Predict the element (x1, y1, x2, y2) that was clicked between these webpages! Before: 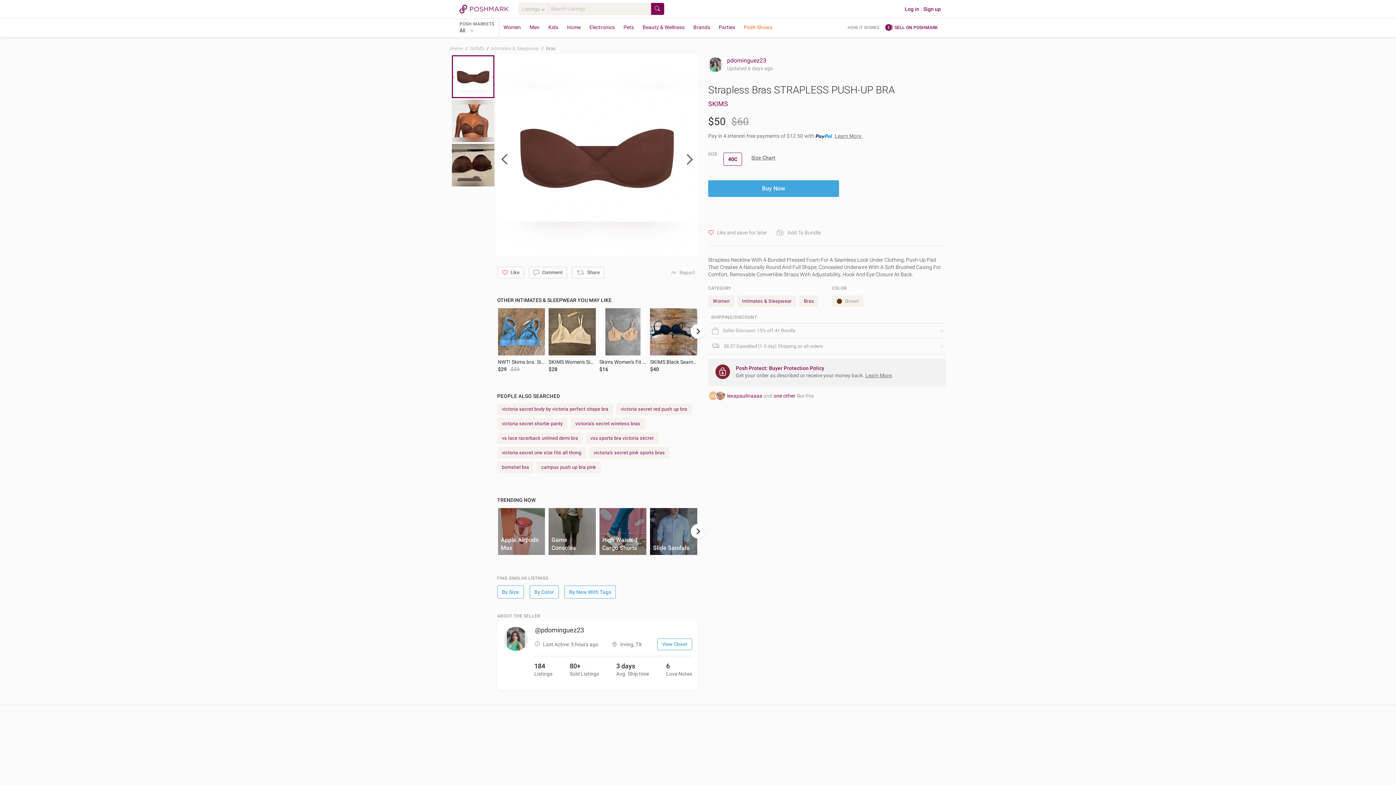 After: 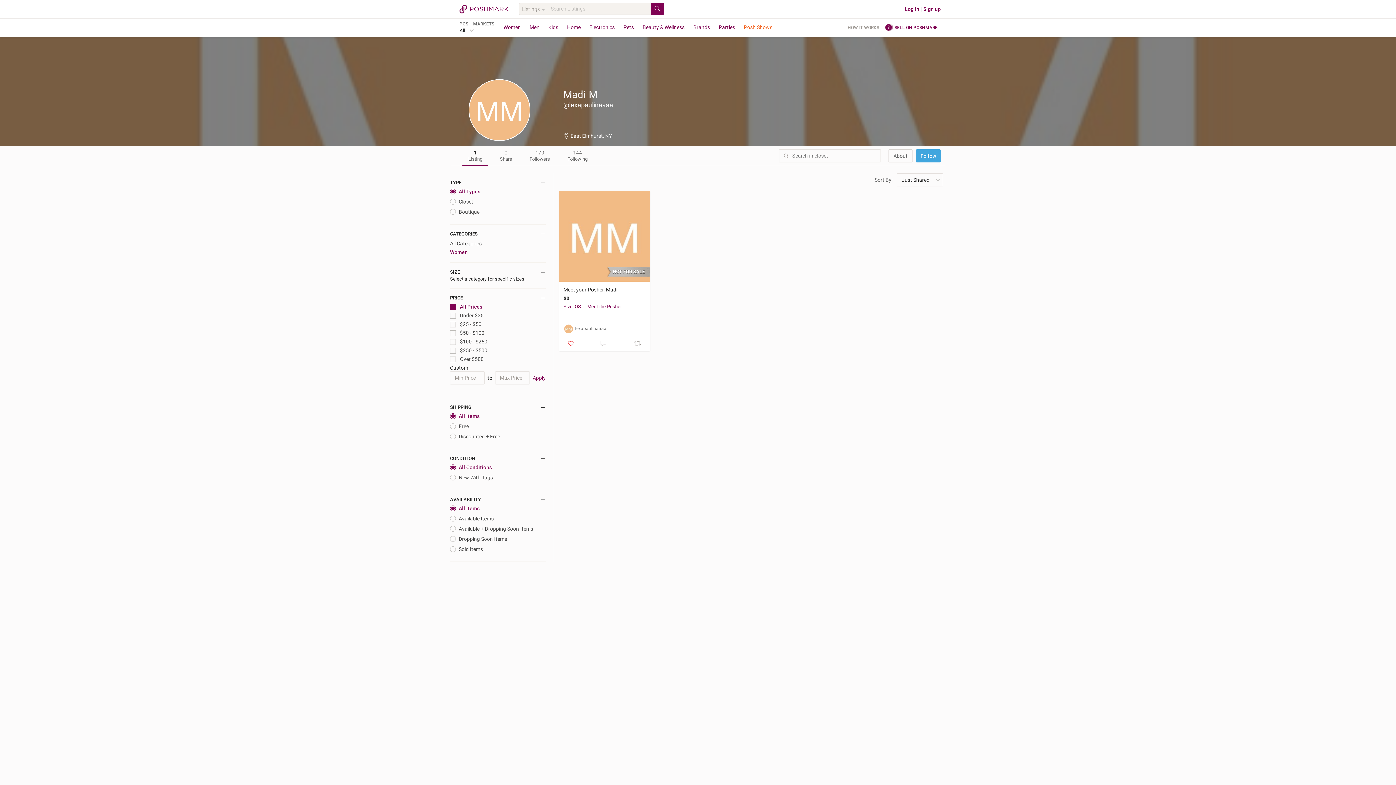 Action: bbox: (708, 390, 715, 401)